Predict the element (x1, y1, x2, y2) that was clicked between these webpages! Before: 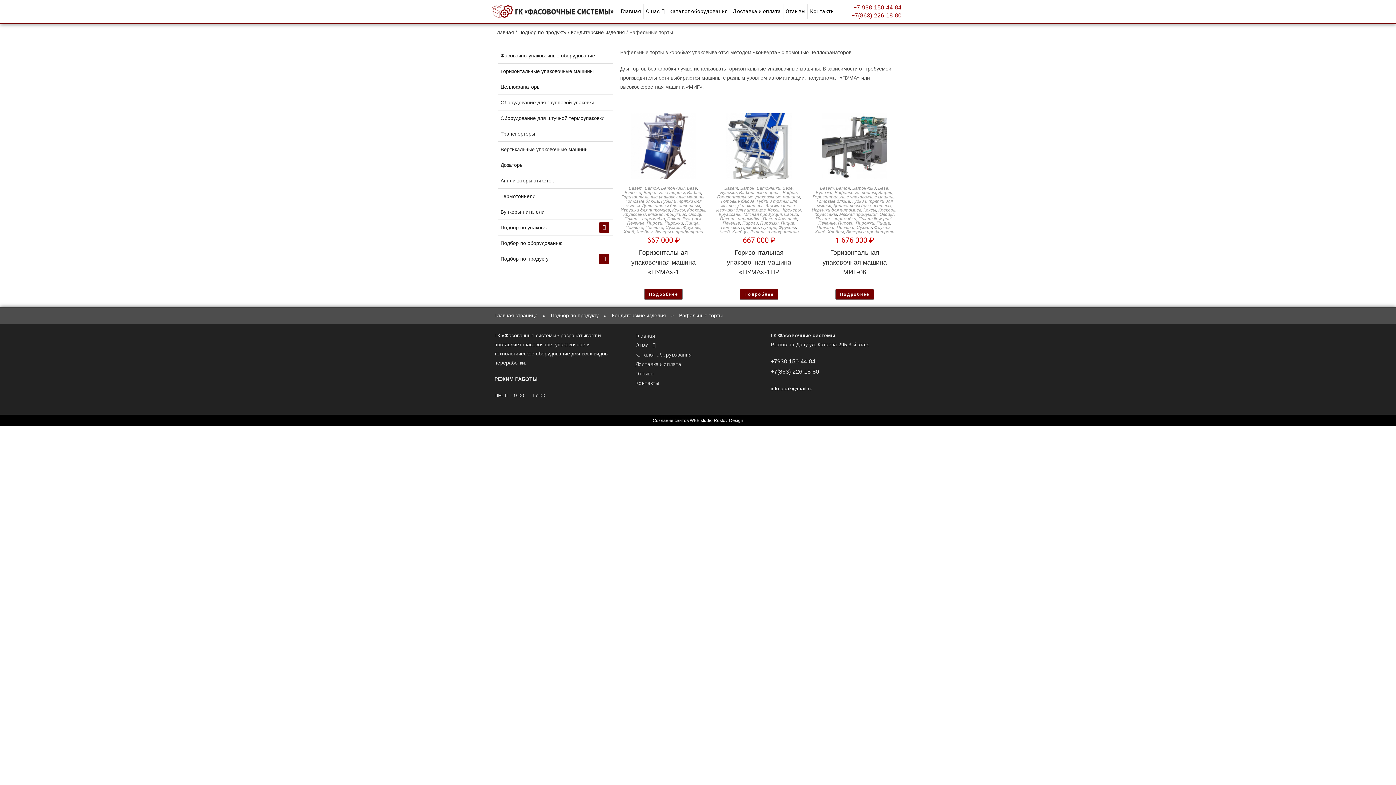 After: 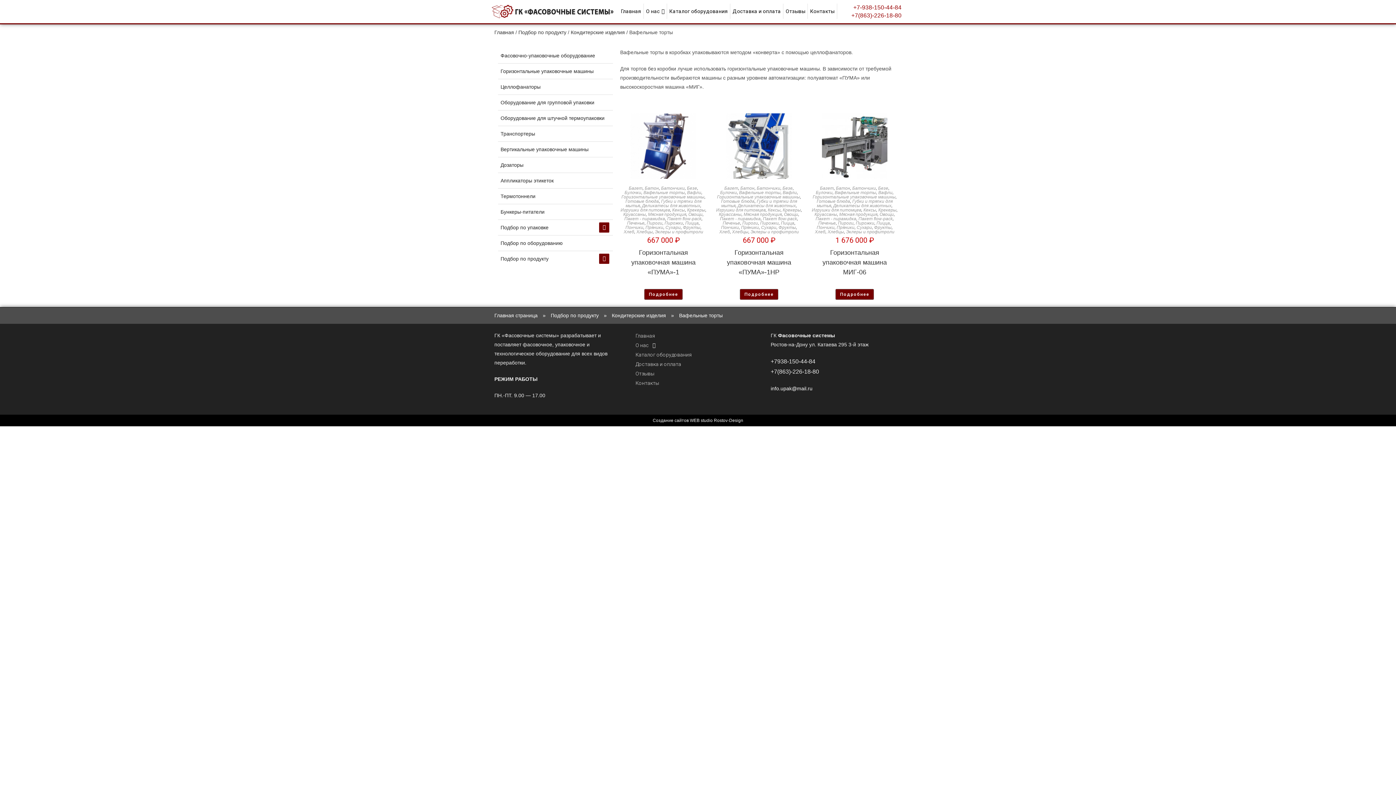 Action: bbox: (643, 190, 685, 195) label: Вафельные торты